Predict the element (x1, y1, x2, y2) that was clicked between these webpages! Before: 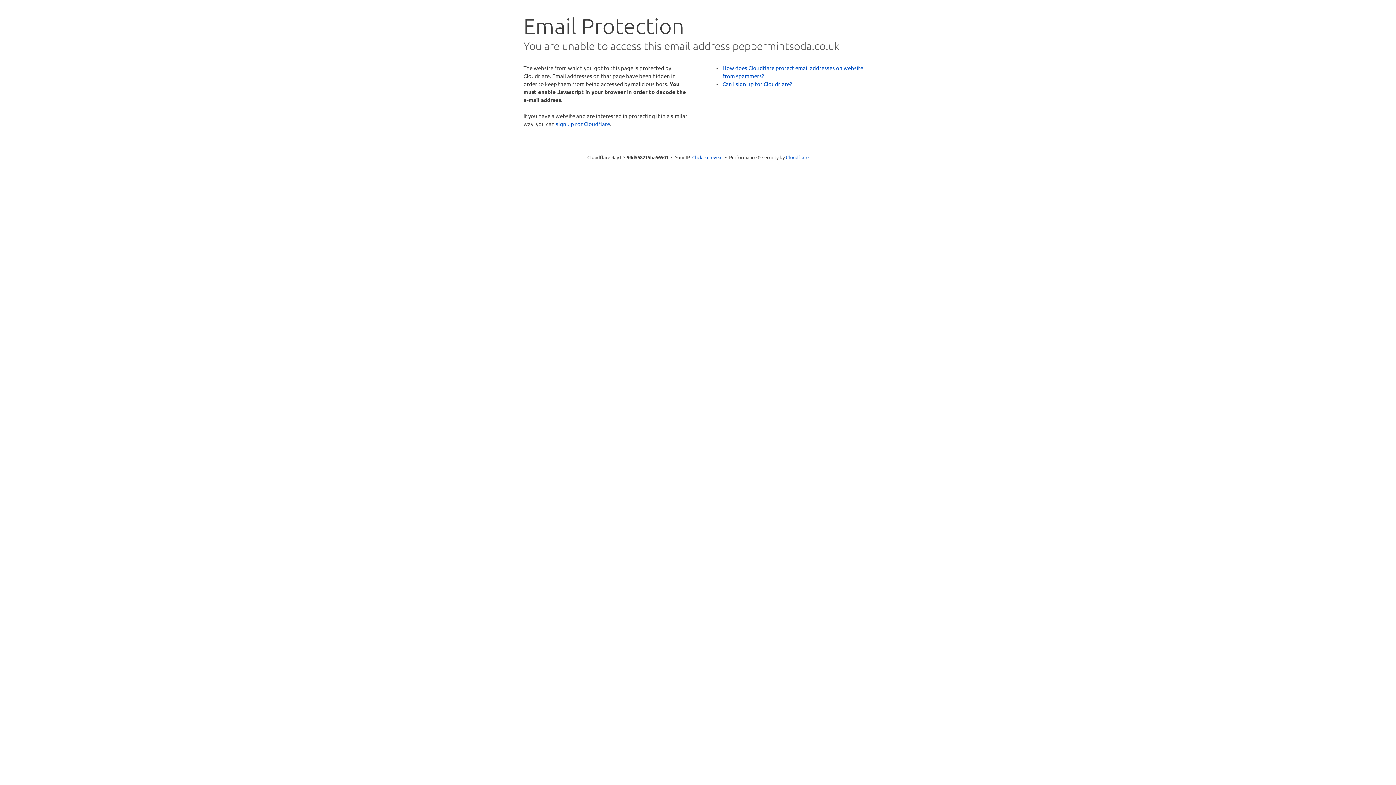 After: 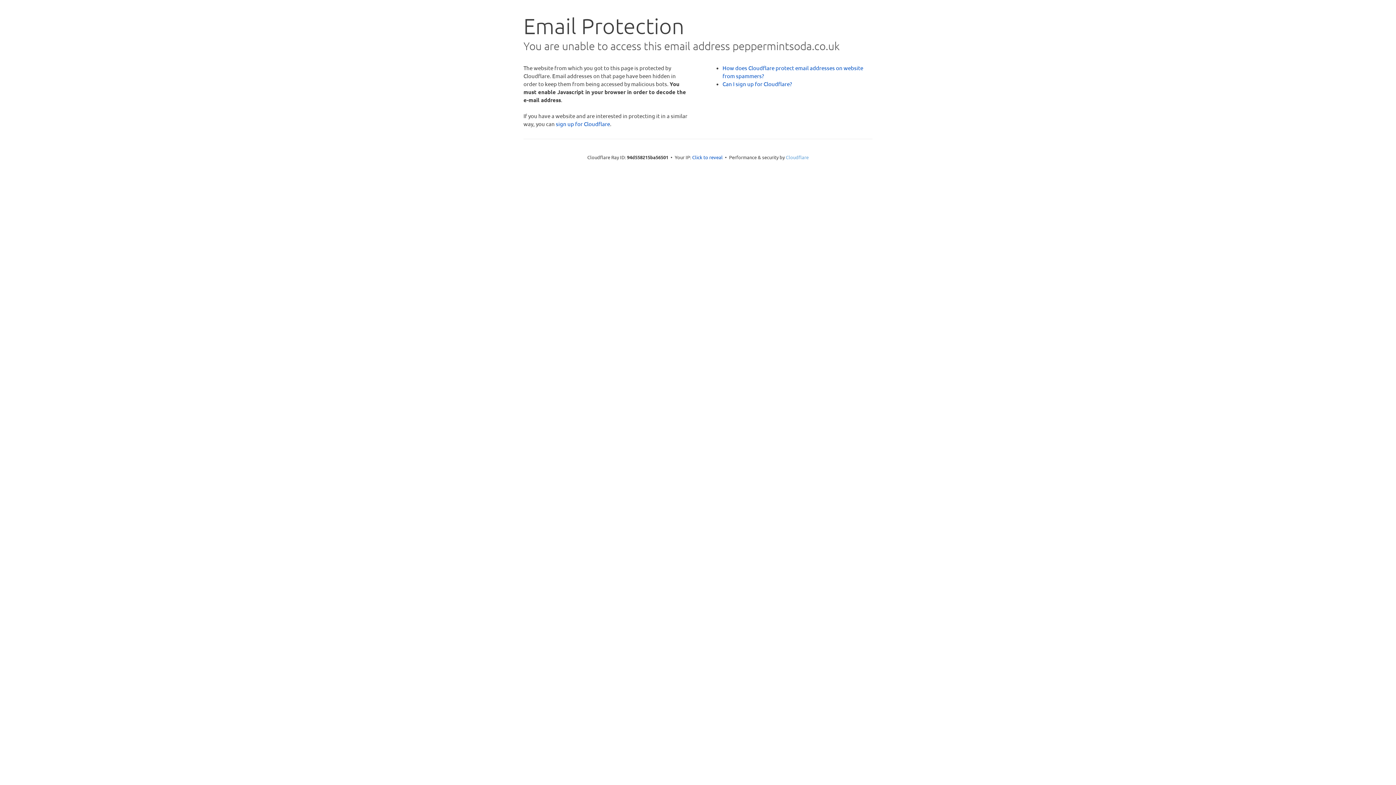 Action: bbox: (786, 154, 808, 160) label: Cloudflare